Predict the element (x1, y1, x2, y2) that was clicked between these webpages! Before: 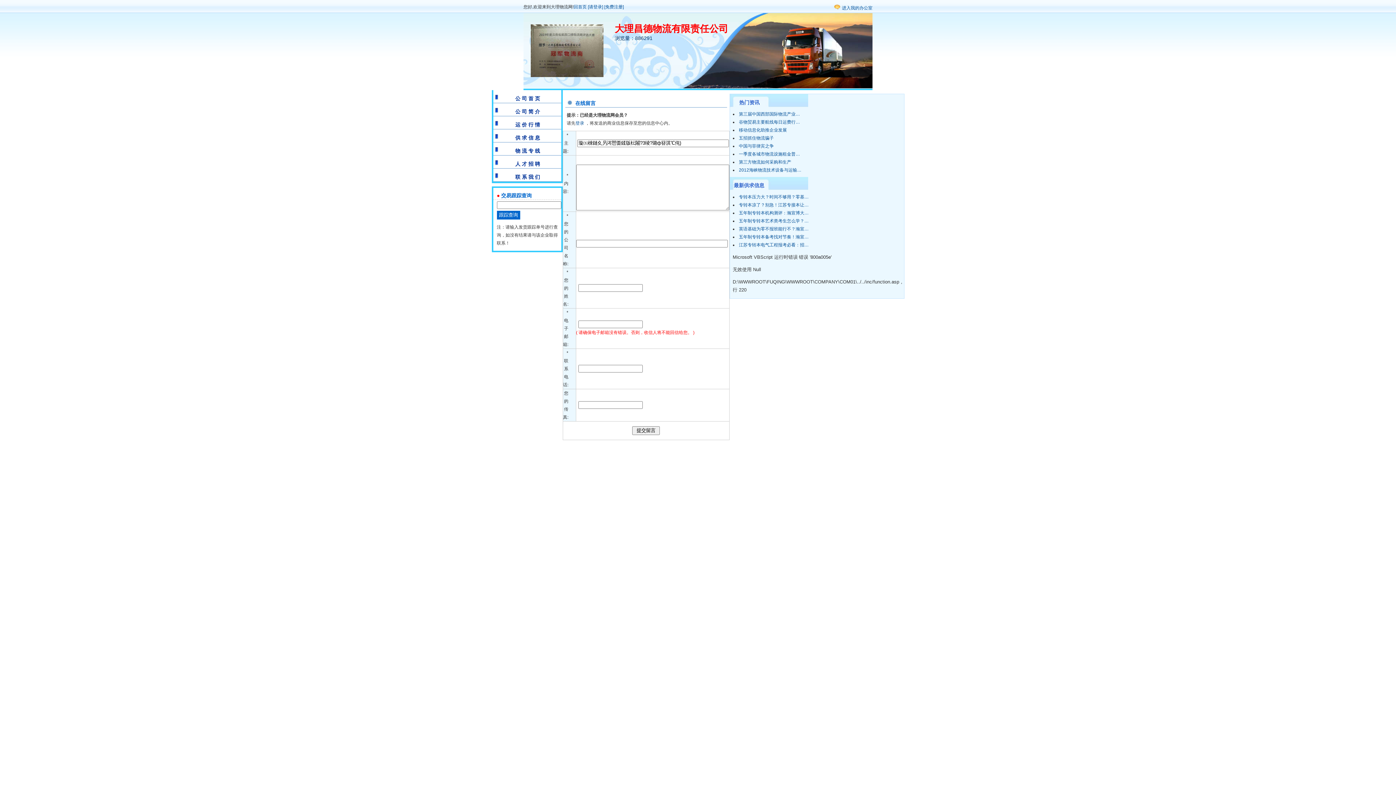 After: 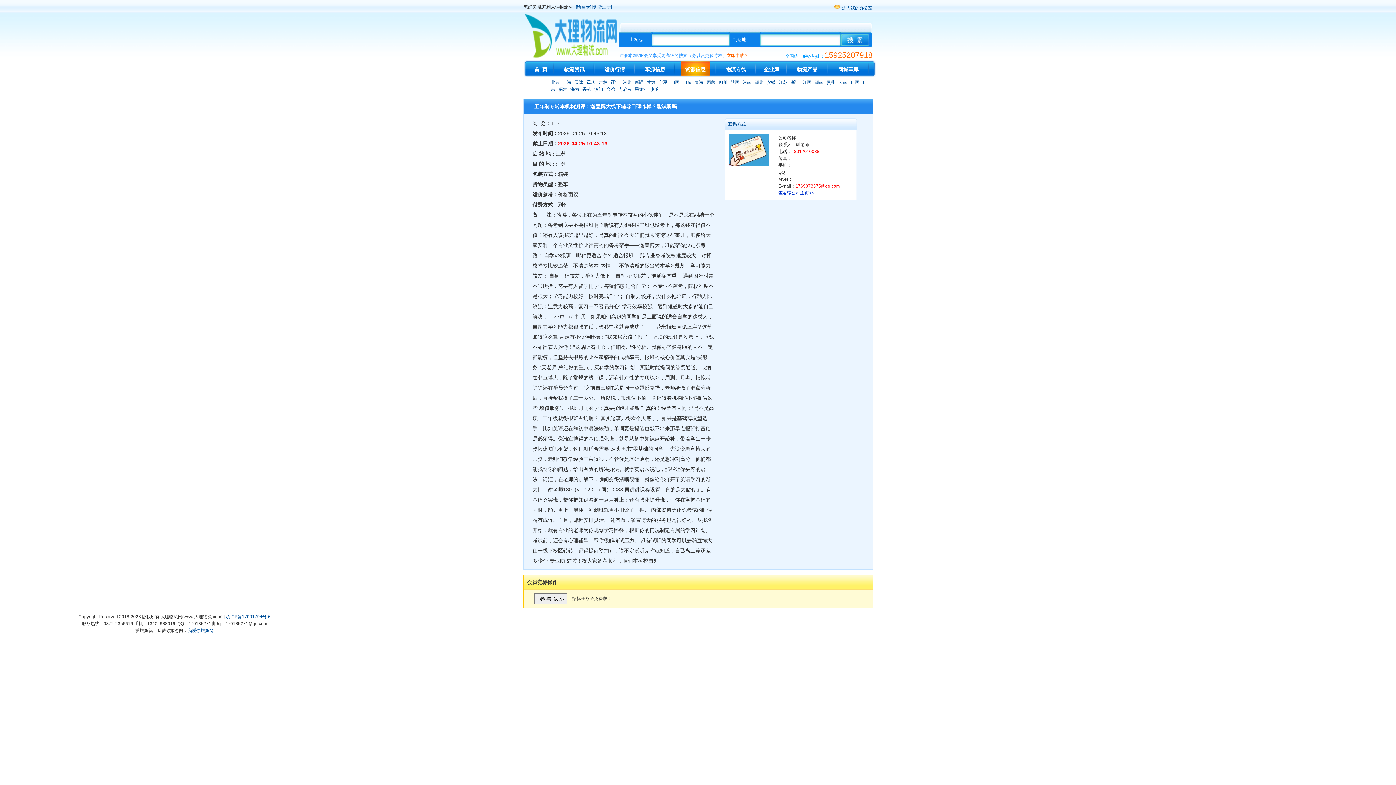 Action: label: 五年制专转本机构测评：瀚宣博大… bbox: (739, 210, 808, 215)